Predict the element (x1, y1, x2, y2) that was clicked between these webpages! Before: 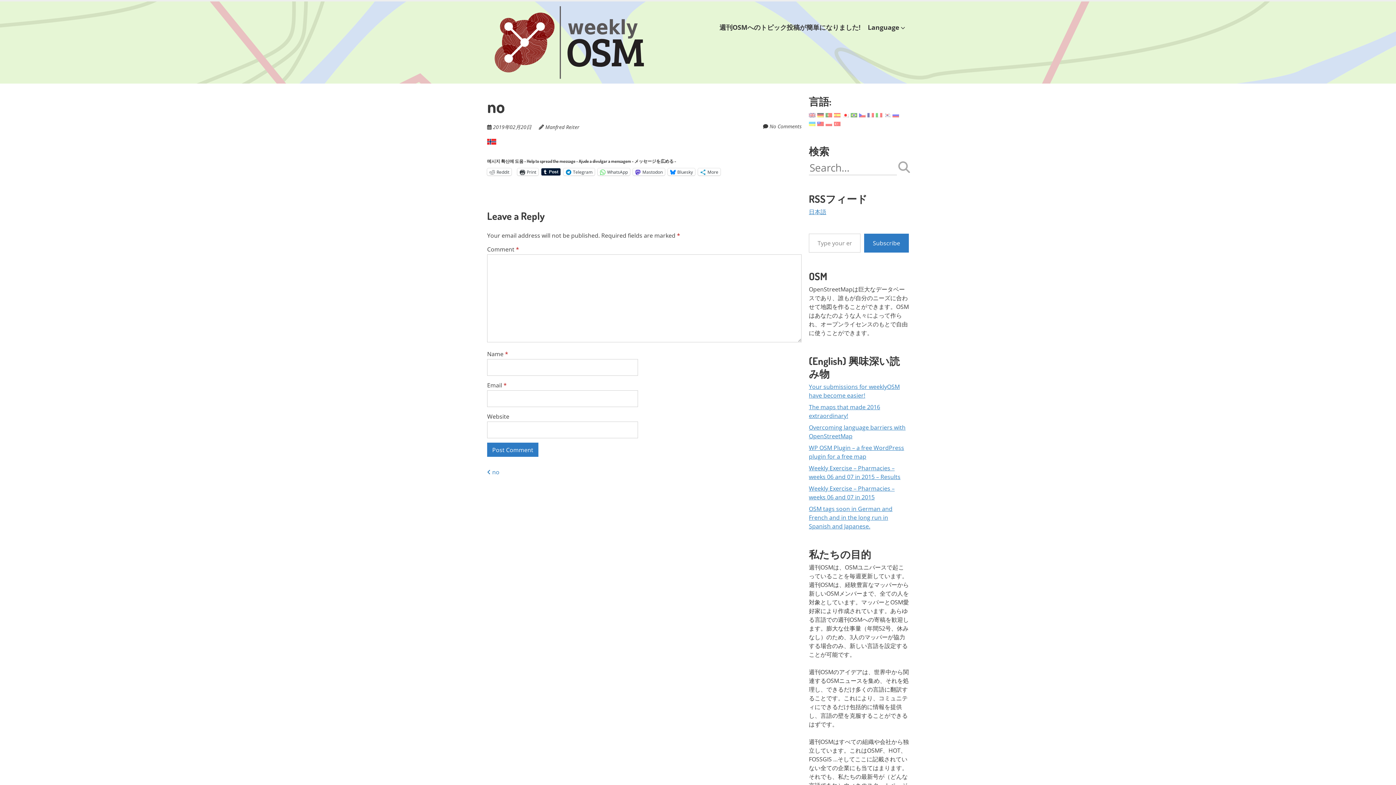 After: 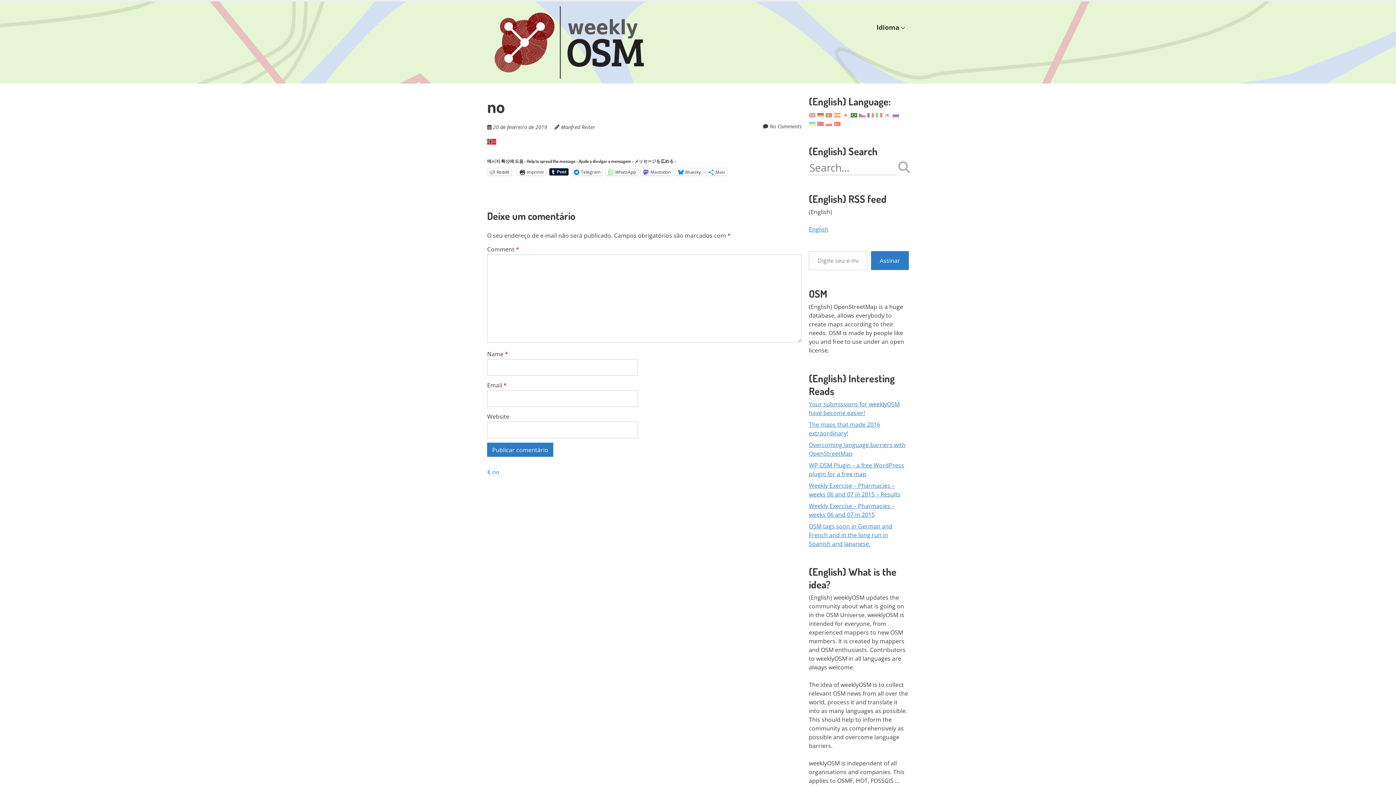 Action: bbox: (850, 110, 857, 118)